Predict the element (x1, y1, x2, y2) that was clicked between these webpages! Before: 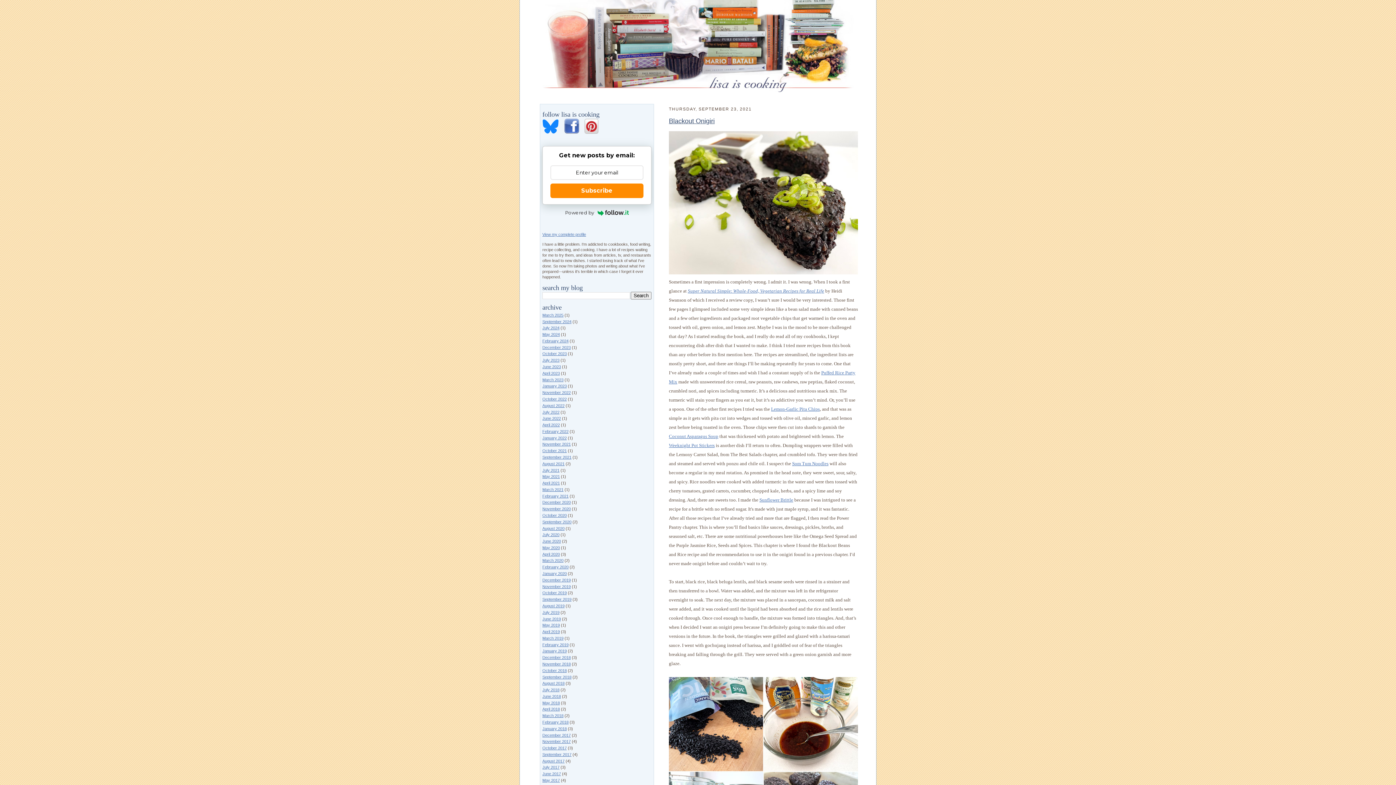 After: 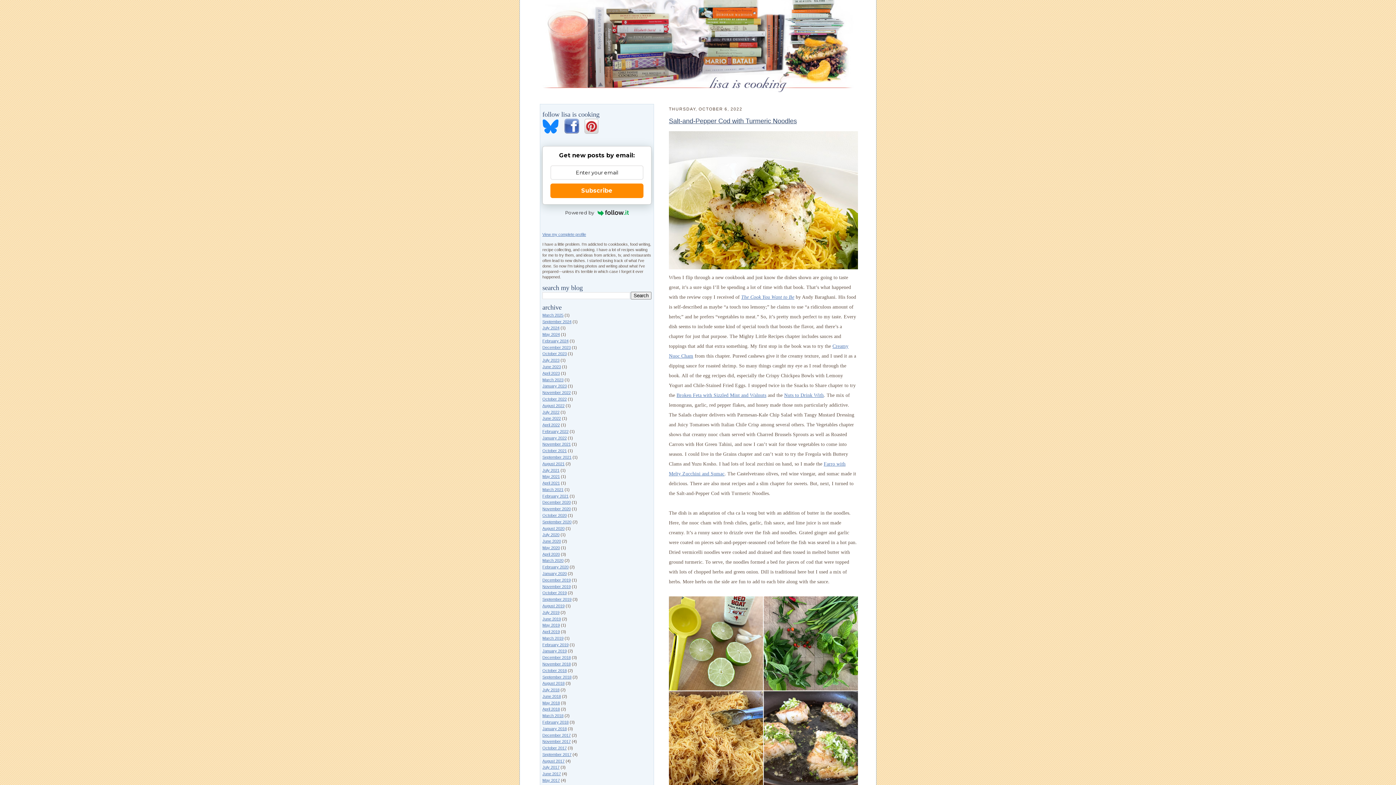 Action: label: October 2022 bbox: (542, 397, 566, 401)